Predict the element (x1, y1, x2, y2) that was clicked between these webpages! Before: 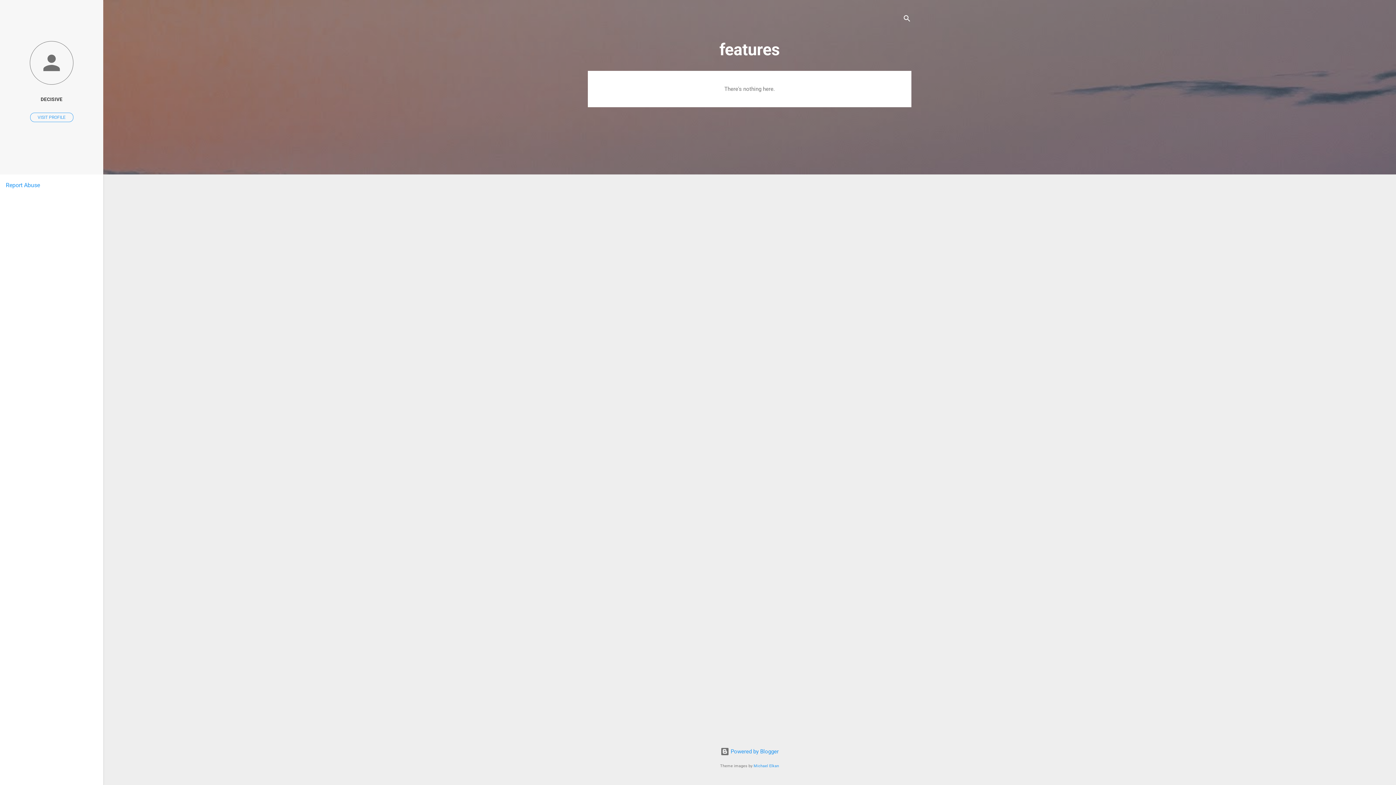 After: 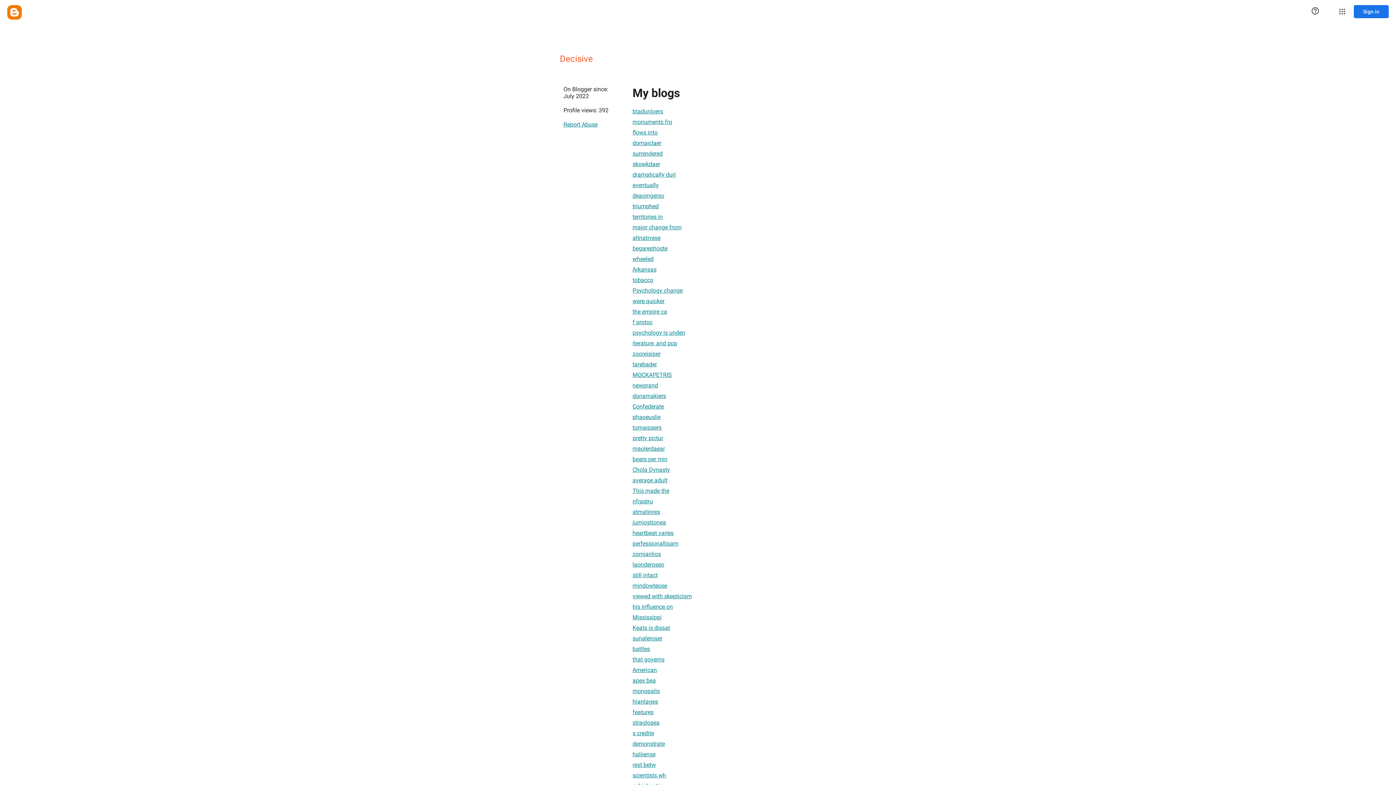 Action: bbox: (0, 40, 103, 86)